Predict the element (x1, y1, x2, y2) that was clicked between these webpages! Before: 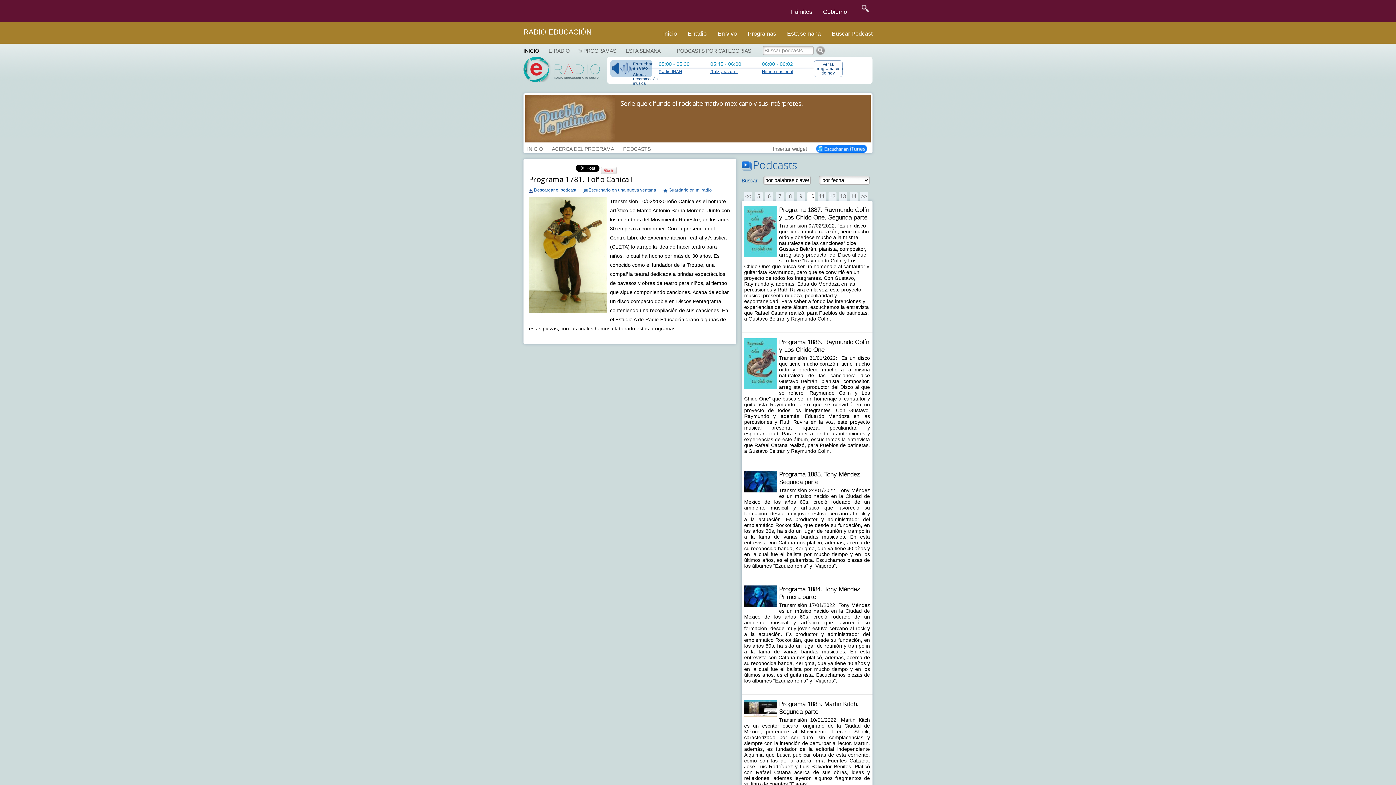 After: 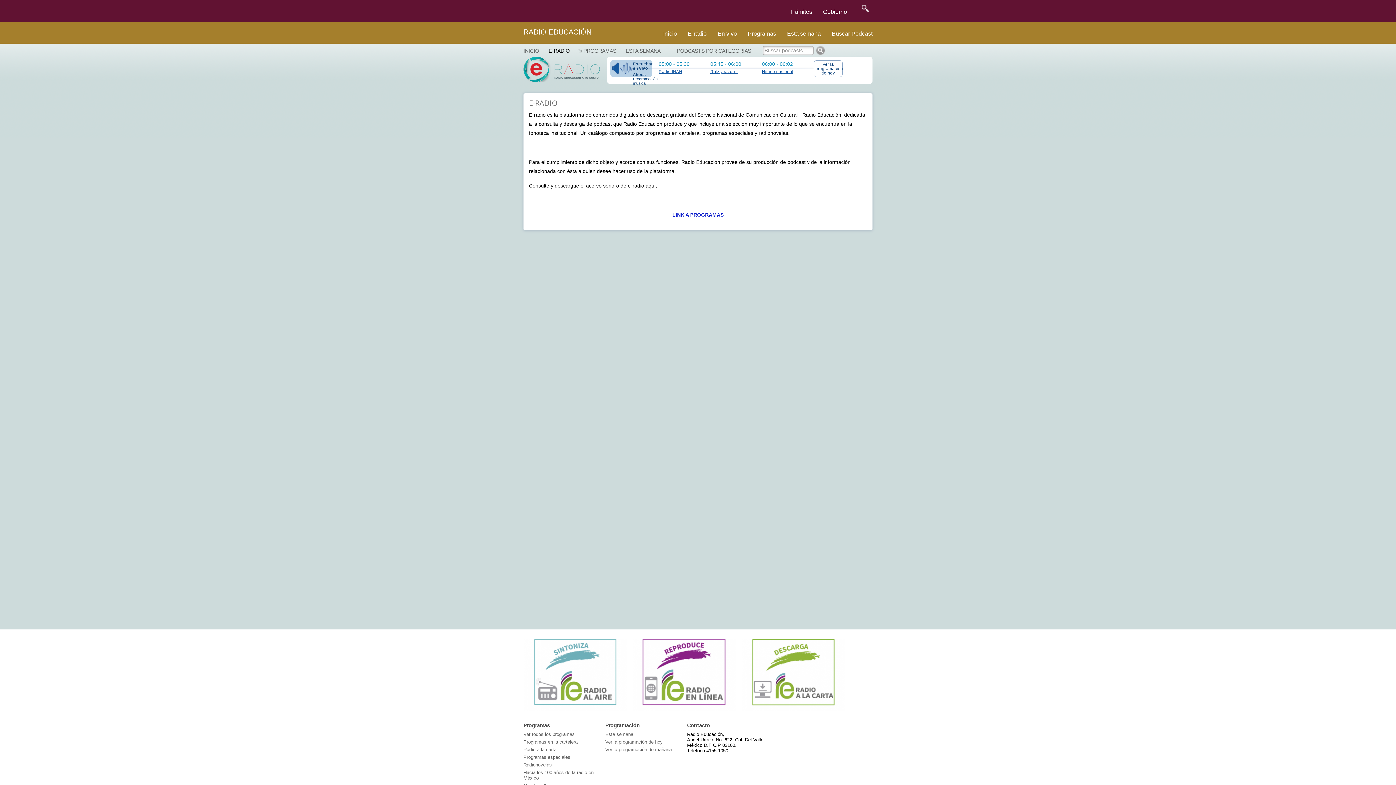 Action: label: E-radio bbox: (682, 21, 712, 41)